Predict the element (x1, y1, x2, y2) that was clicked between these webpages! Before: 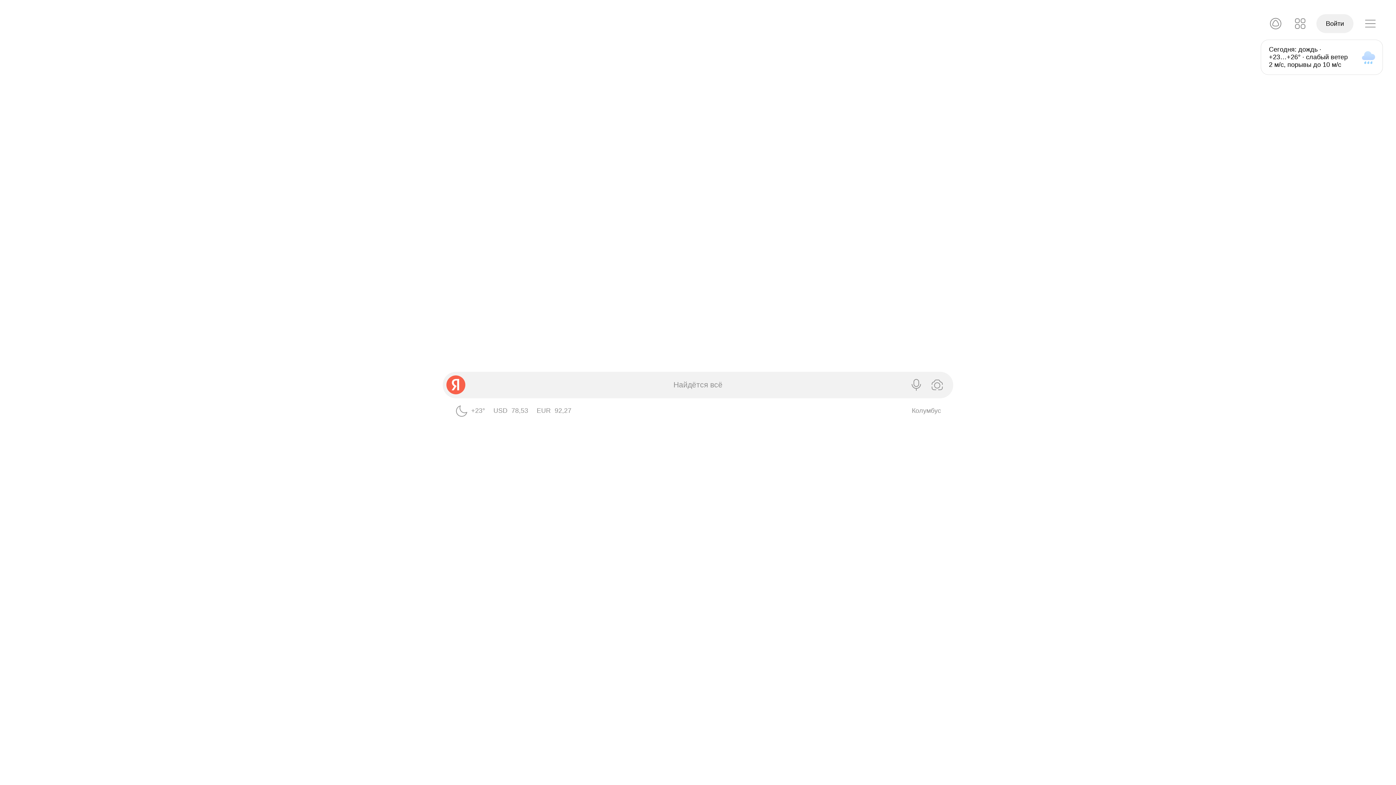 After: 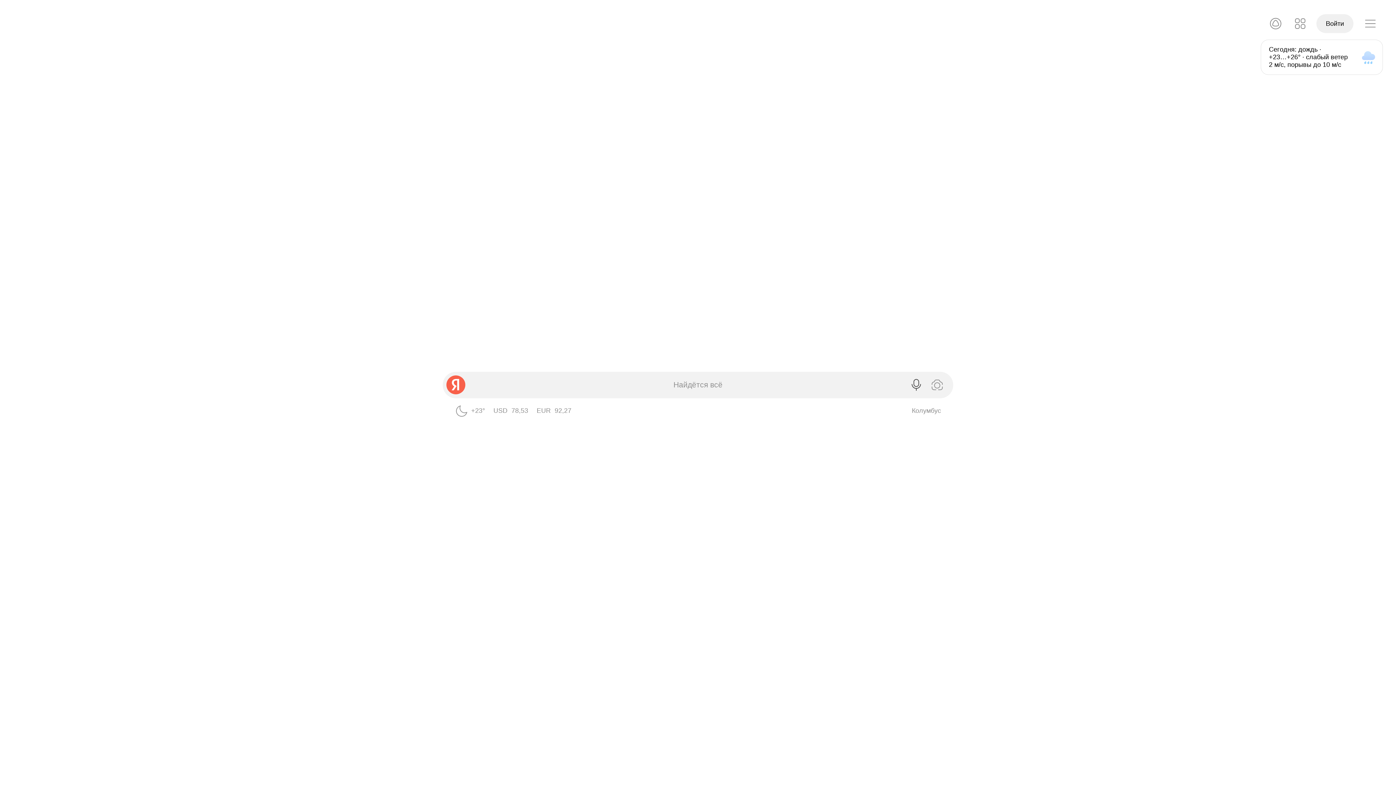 Action: bbox: (906, 374, 926, 395) label: Голосовой поиск